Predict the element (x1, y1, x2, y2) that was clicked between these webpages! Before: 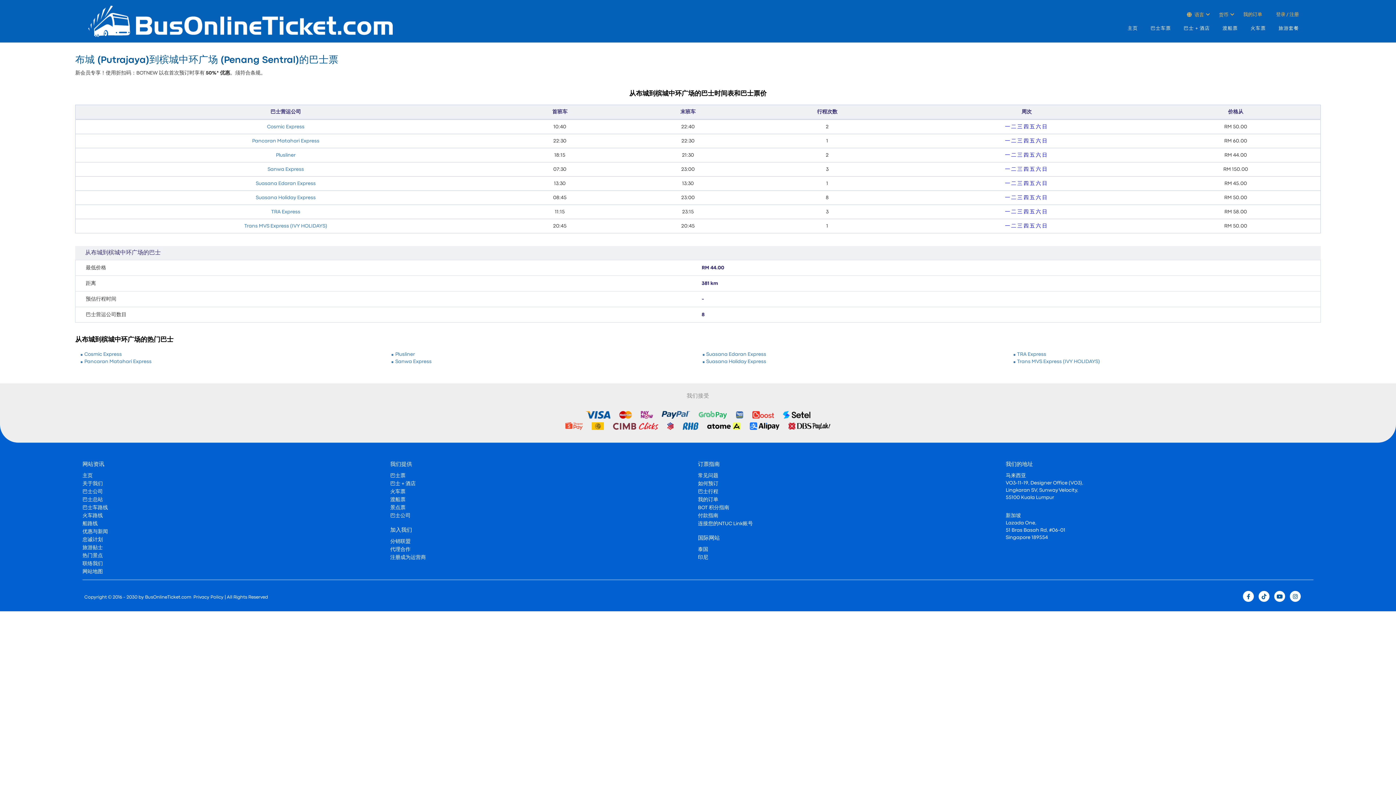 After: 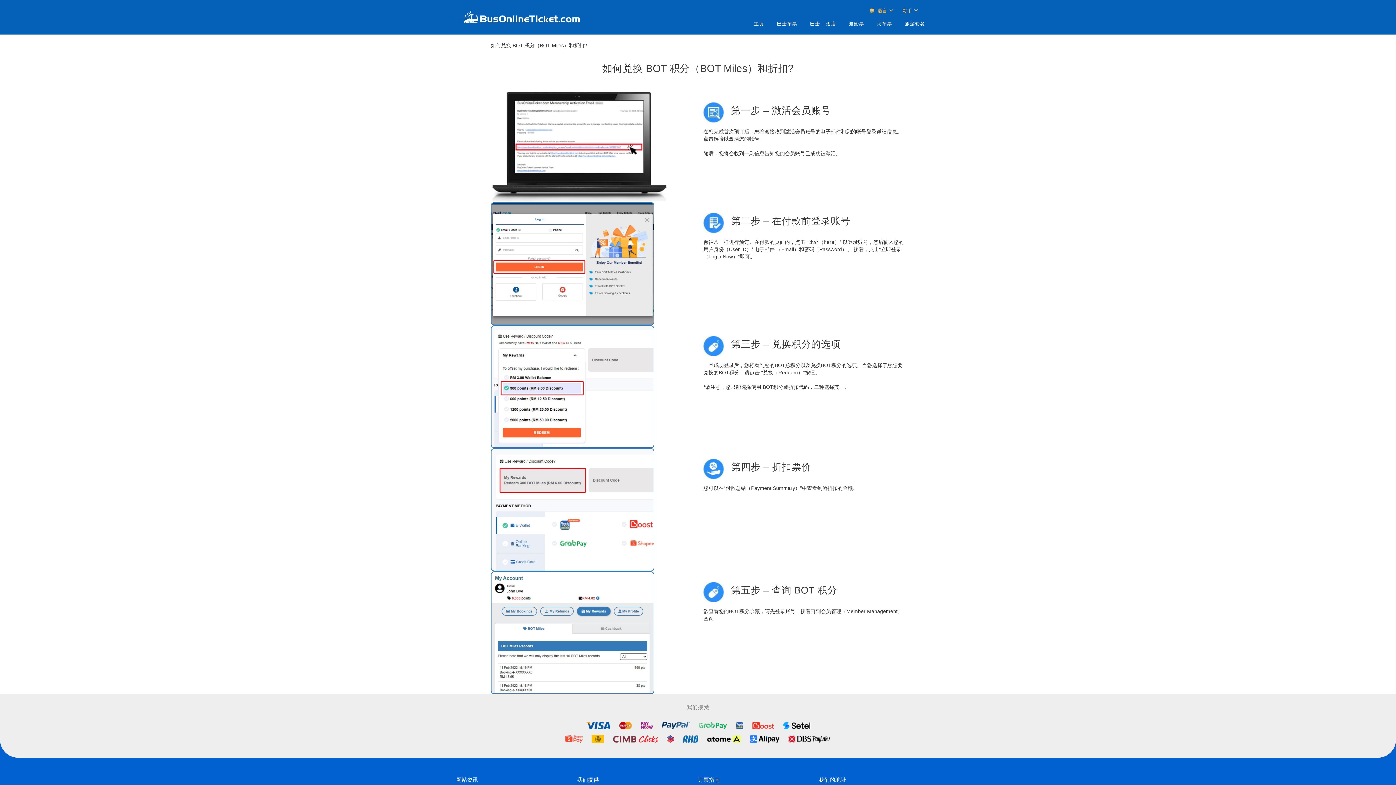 Action: bbox: (698, 505, 729, 510) label: BOT 积分指南